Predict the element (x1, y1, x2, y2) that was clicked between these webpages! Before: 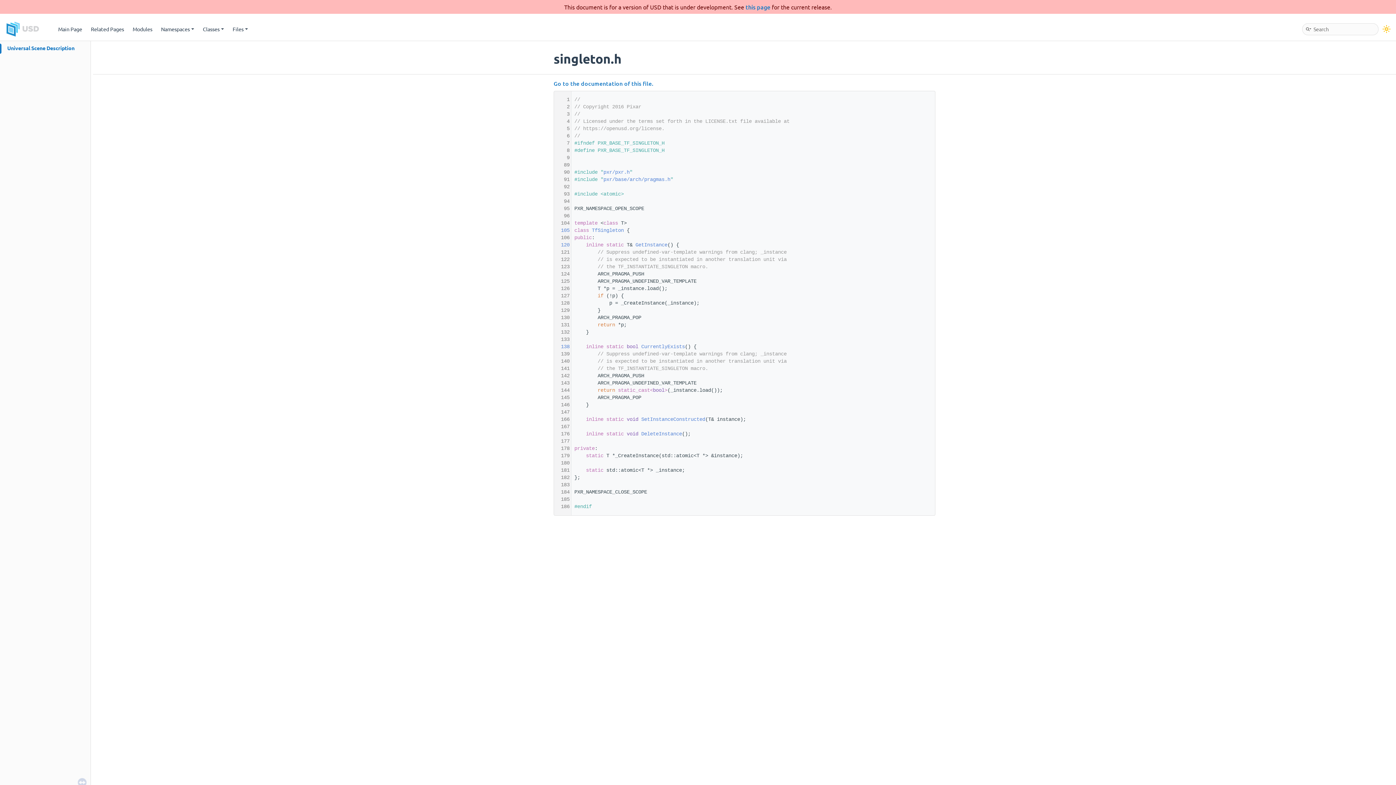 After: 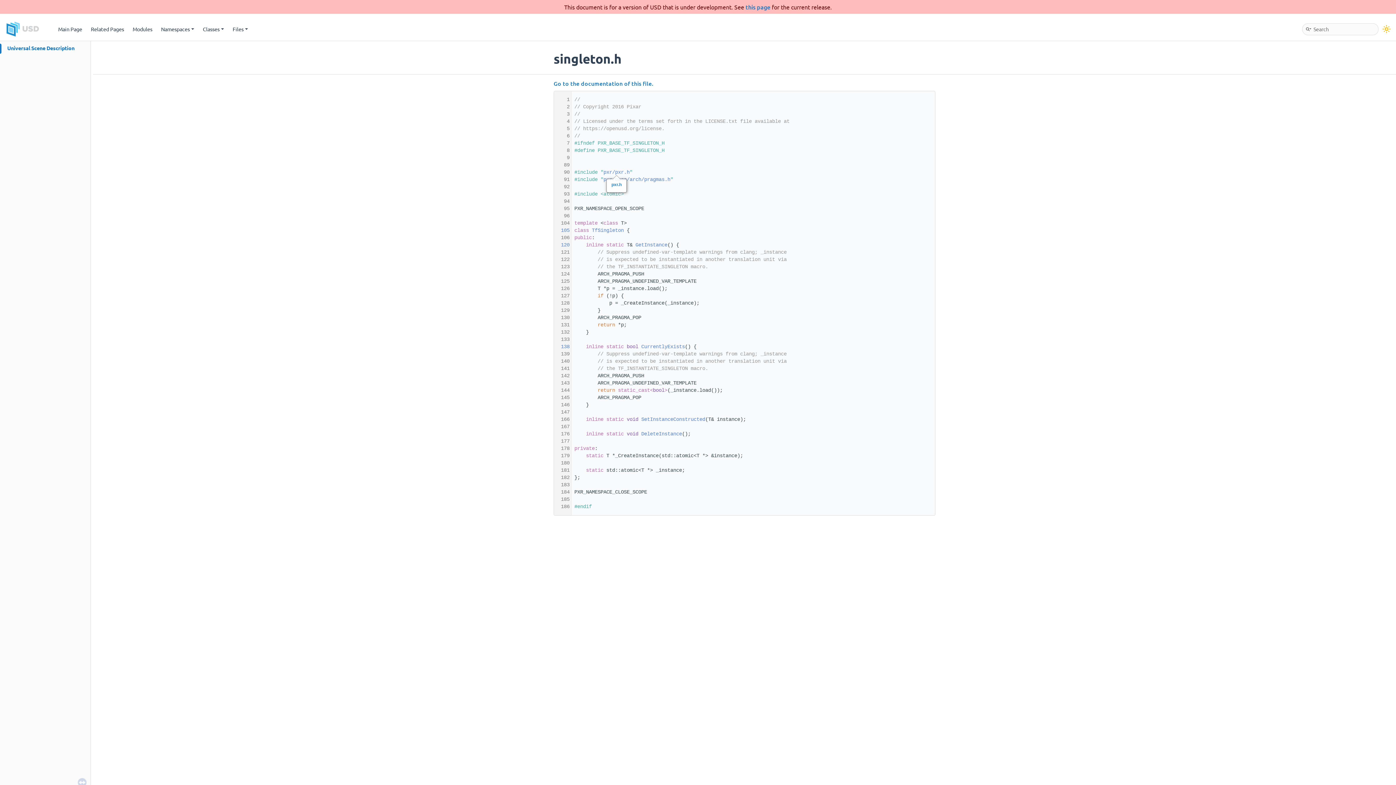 Action: label: pxr/pxr.h bbox: (603, 169, 629, 175)